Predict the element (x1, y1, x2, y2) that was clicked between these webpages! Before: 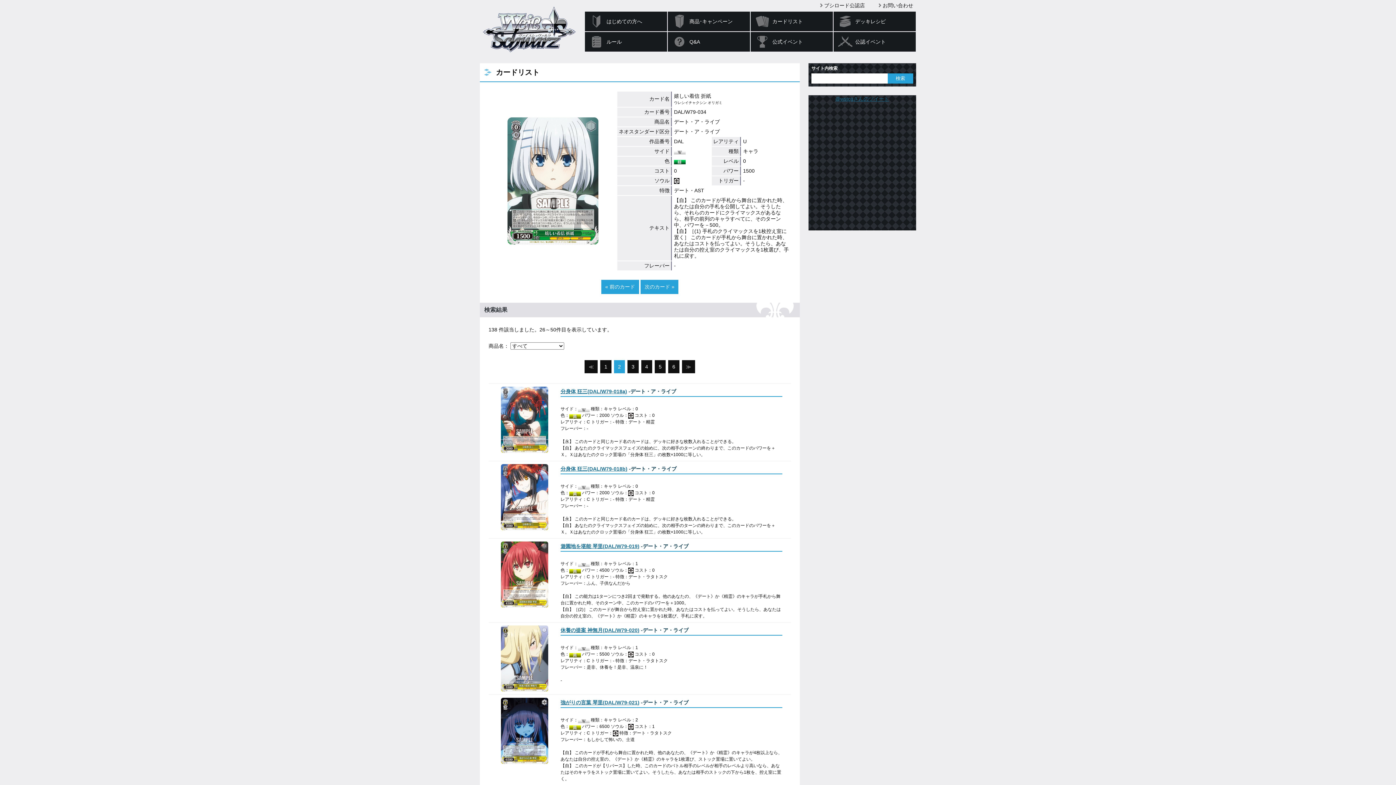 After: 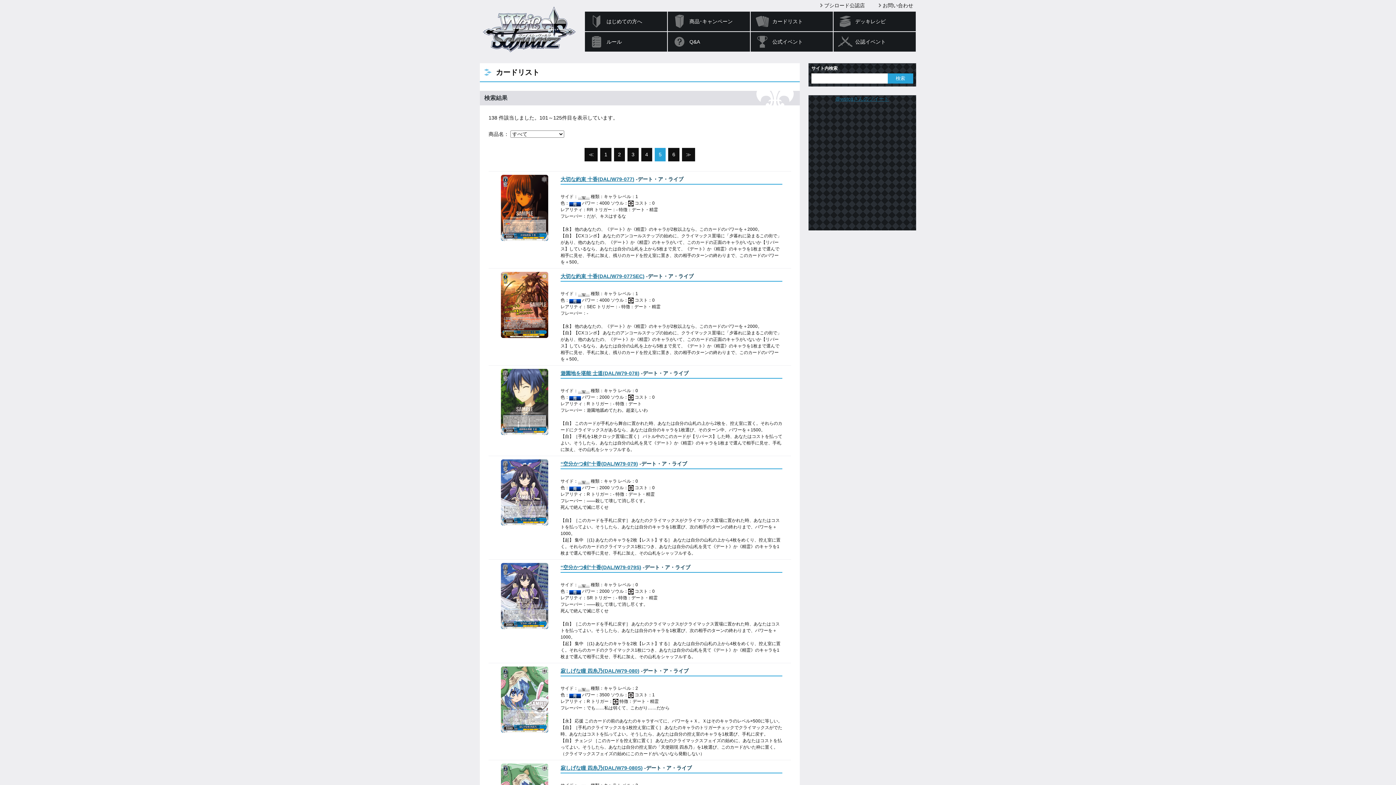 Action: bbox: (654, 360, 665, 373) label: 5